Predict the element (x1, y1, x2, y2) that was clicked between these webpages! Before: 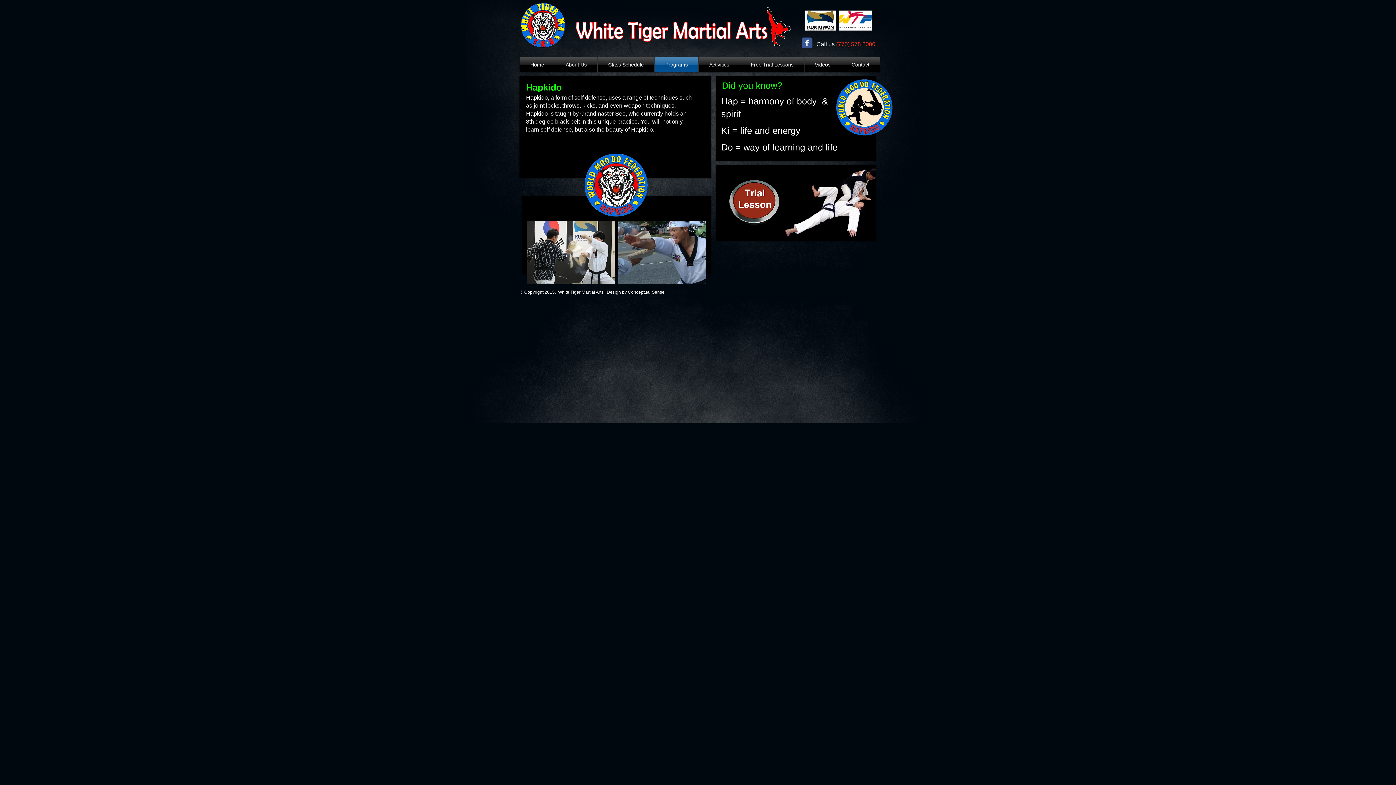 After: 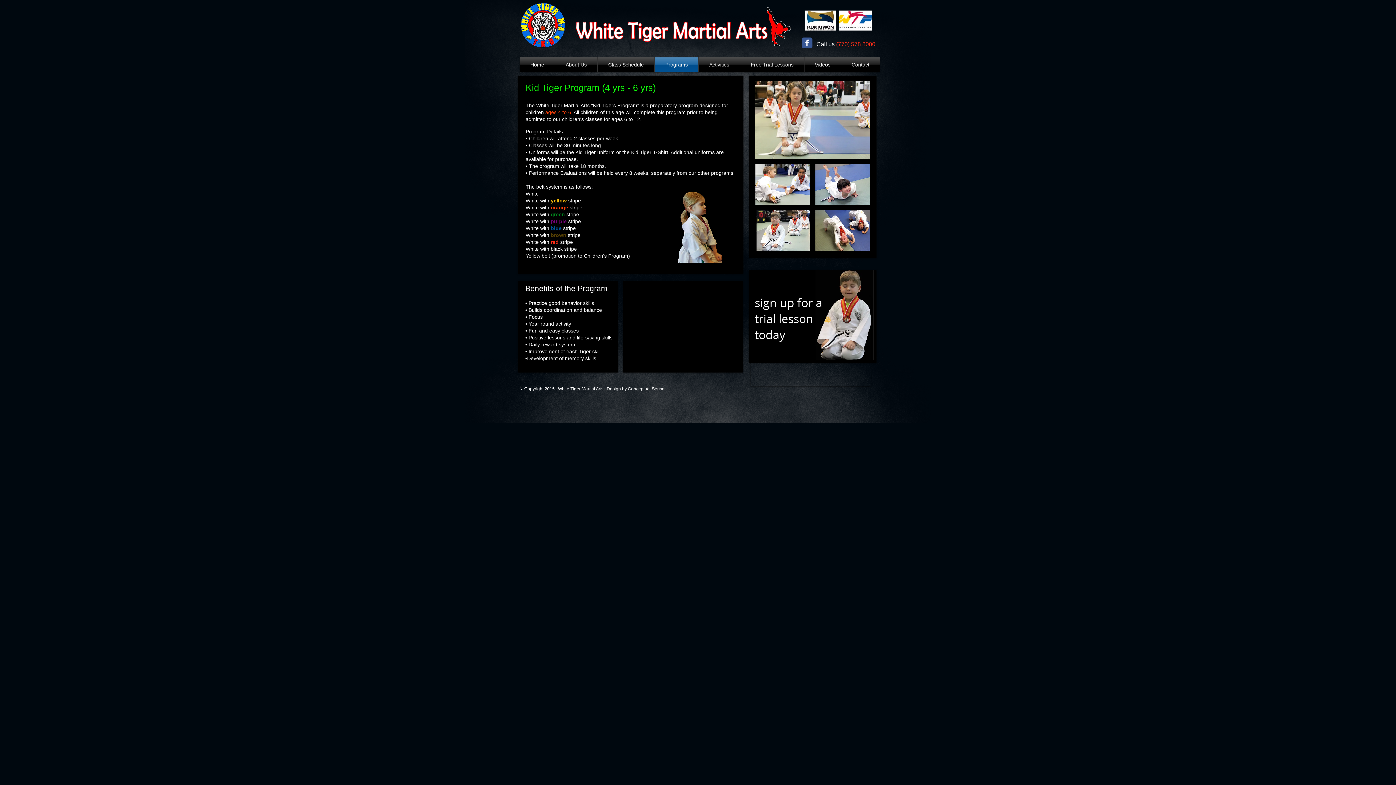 Action: label: Programs bbox: (654, 57, 698, 72)